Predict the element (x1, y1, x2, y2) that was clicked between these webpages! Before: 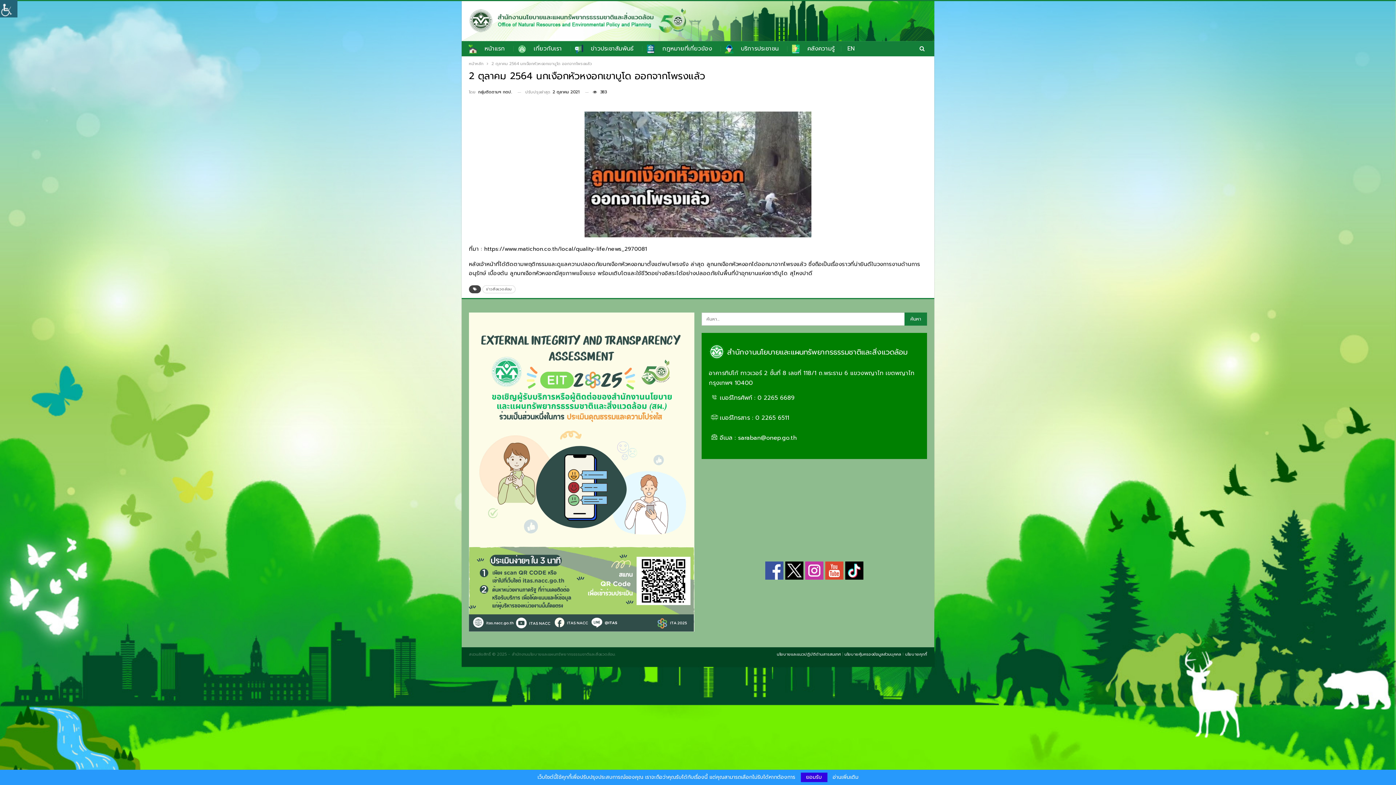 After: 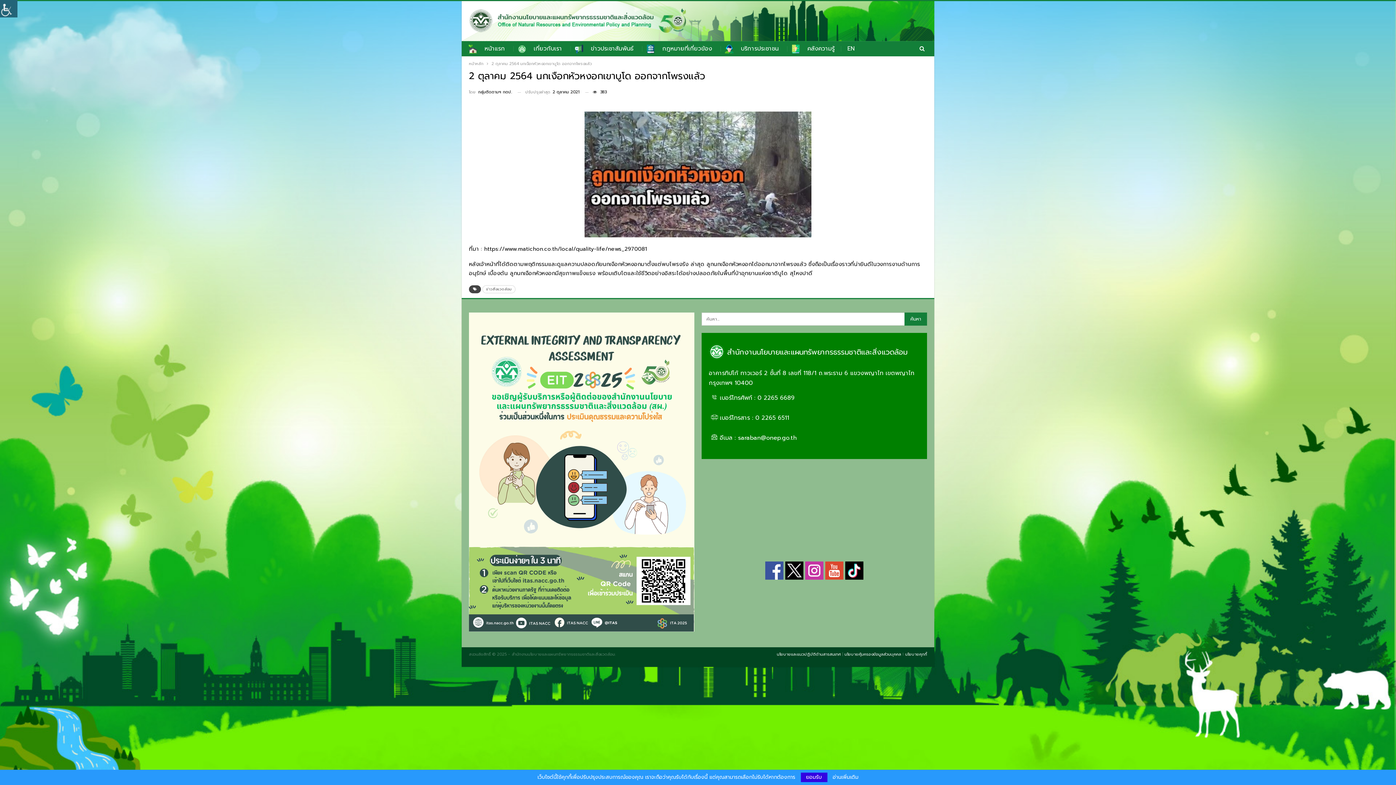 Action: bbox: (765, 568, 783, 574)